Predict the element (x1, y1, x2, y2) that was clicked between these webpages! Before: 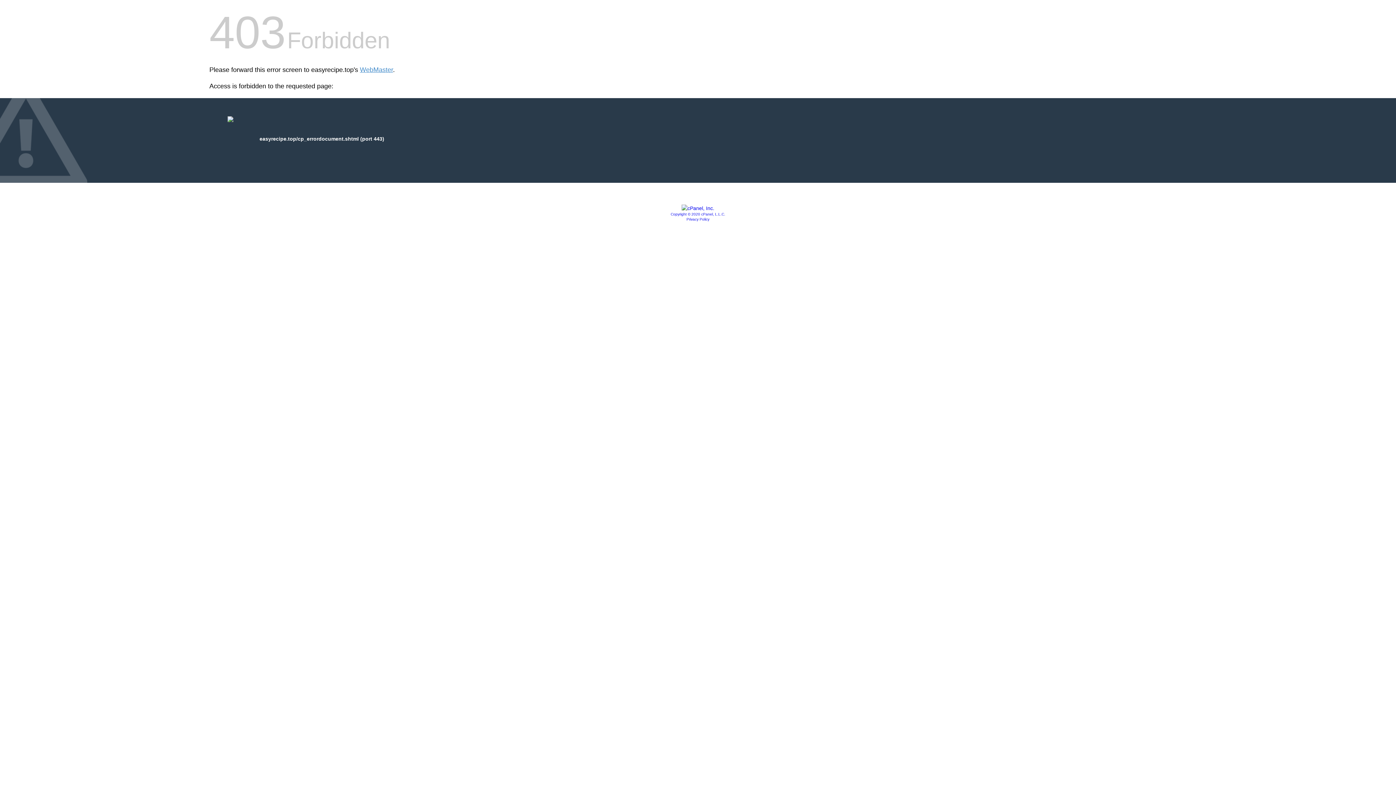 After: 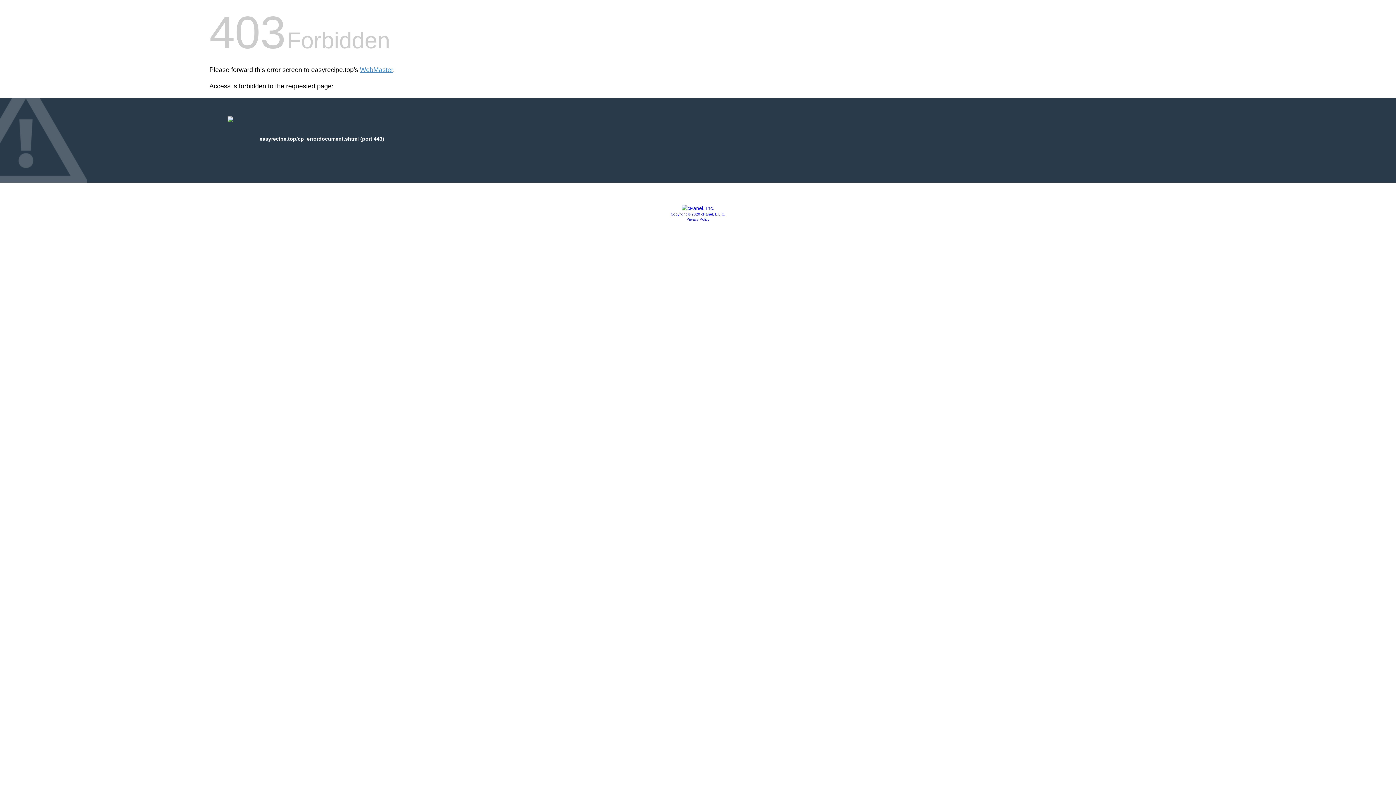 Action: bbox: (686, 217, 709, 221) label: Privacy Policy